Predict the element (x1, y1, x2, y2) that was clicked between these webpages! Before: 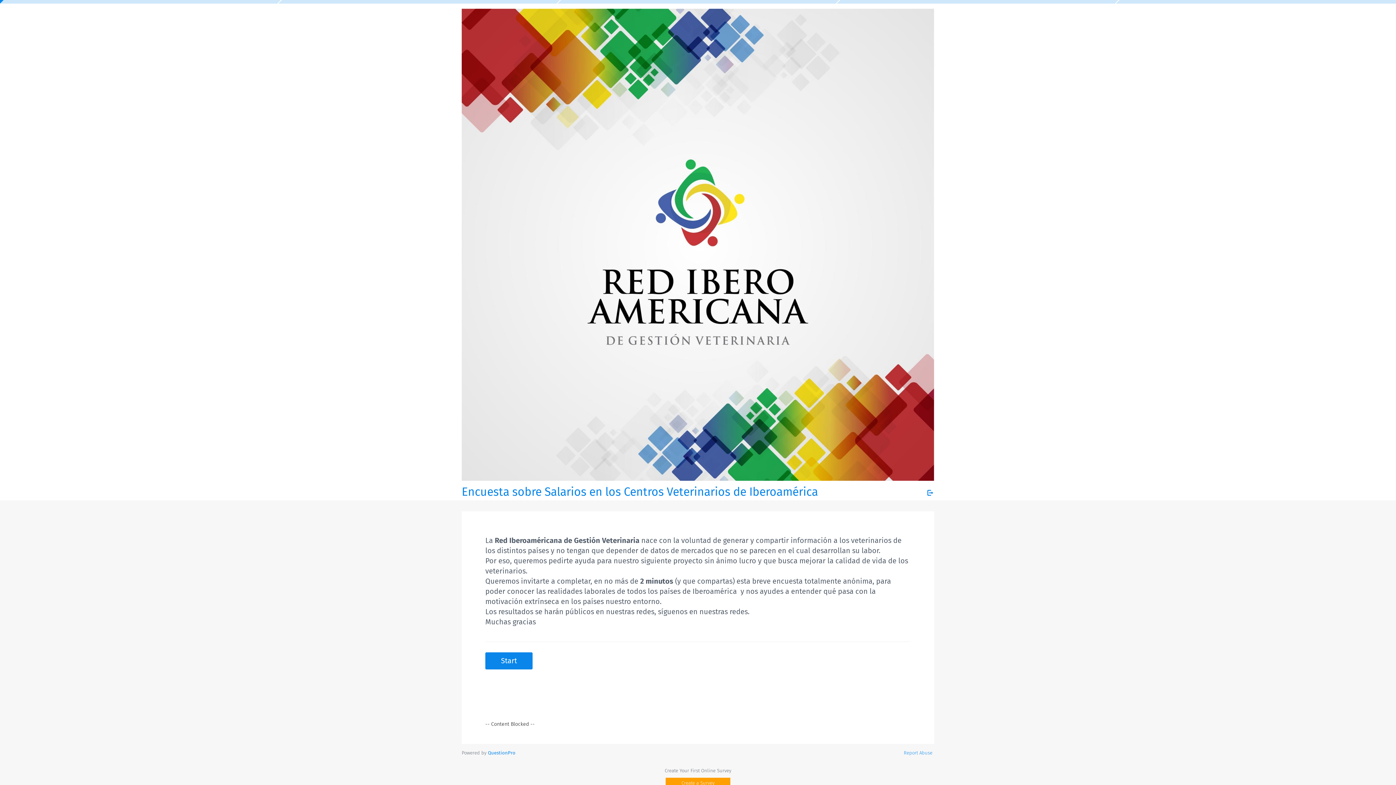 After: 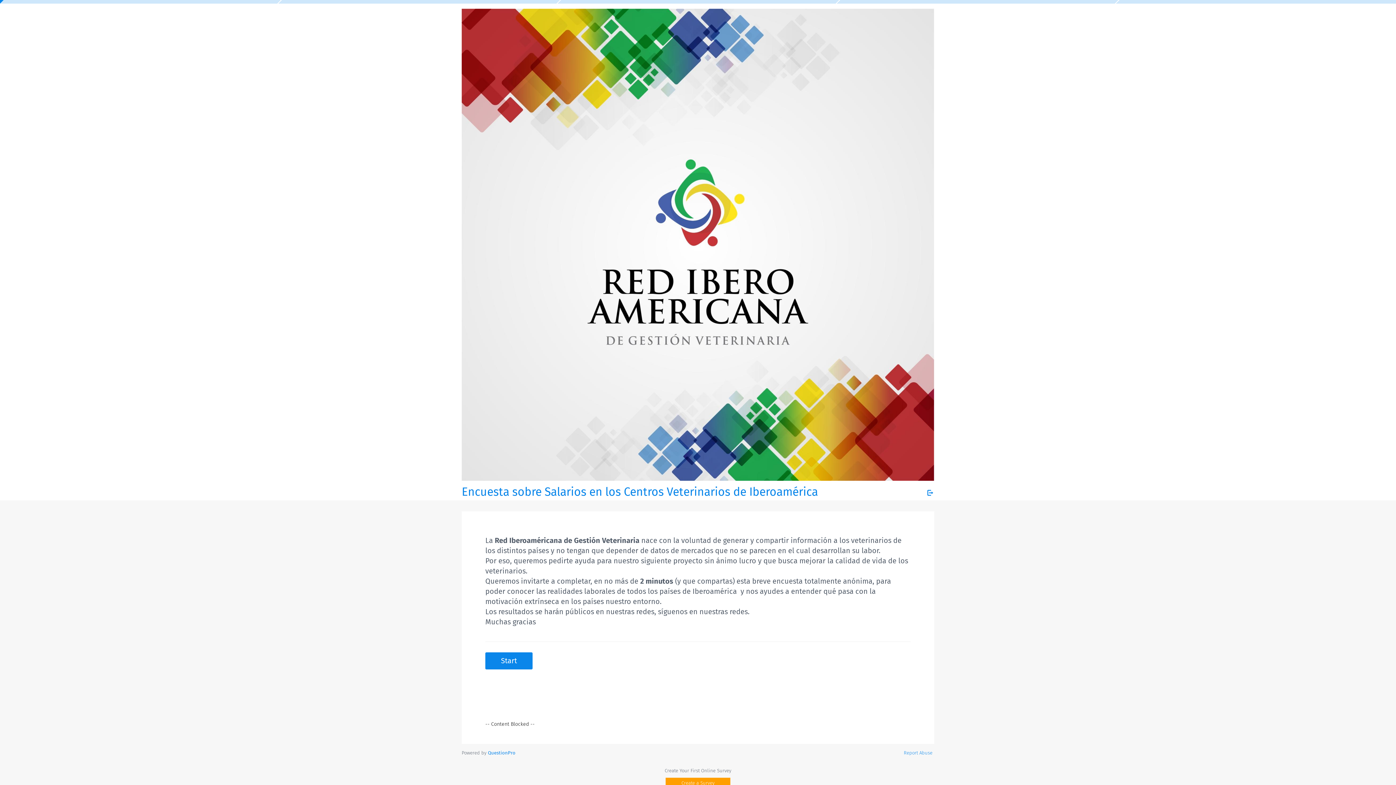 Action: bbox: (488, 750, 515, 756) label: Powered by QuestionPro